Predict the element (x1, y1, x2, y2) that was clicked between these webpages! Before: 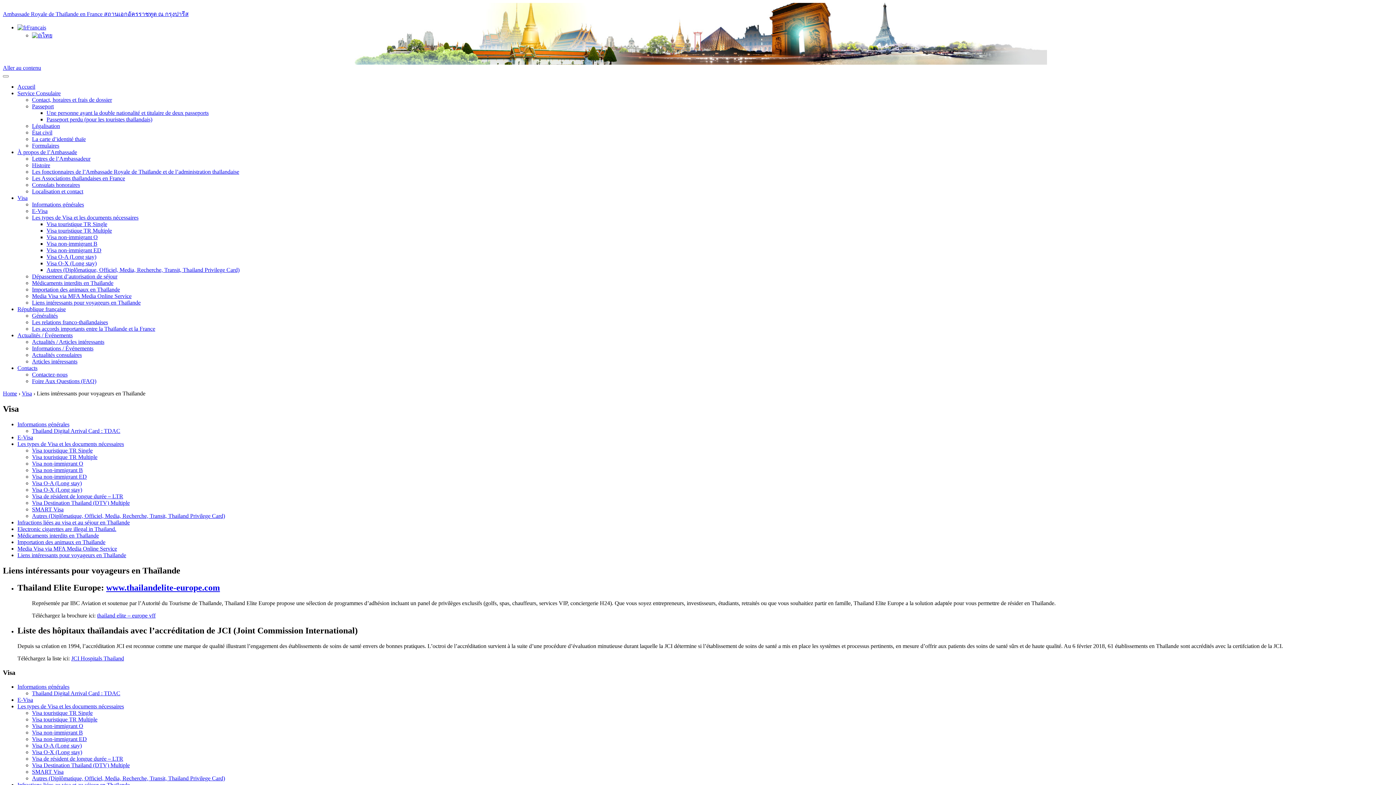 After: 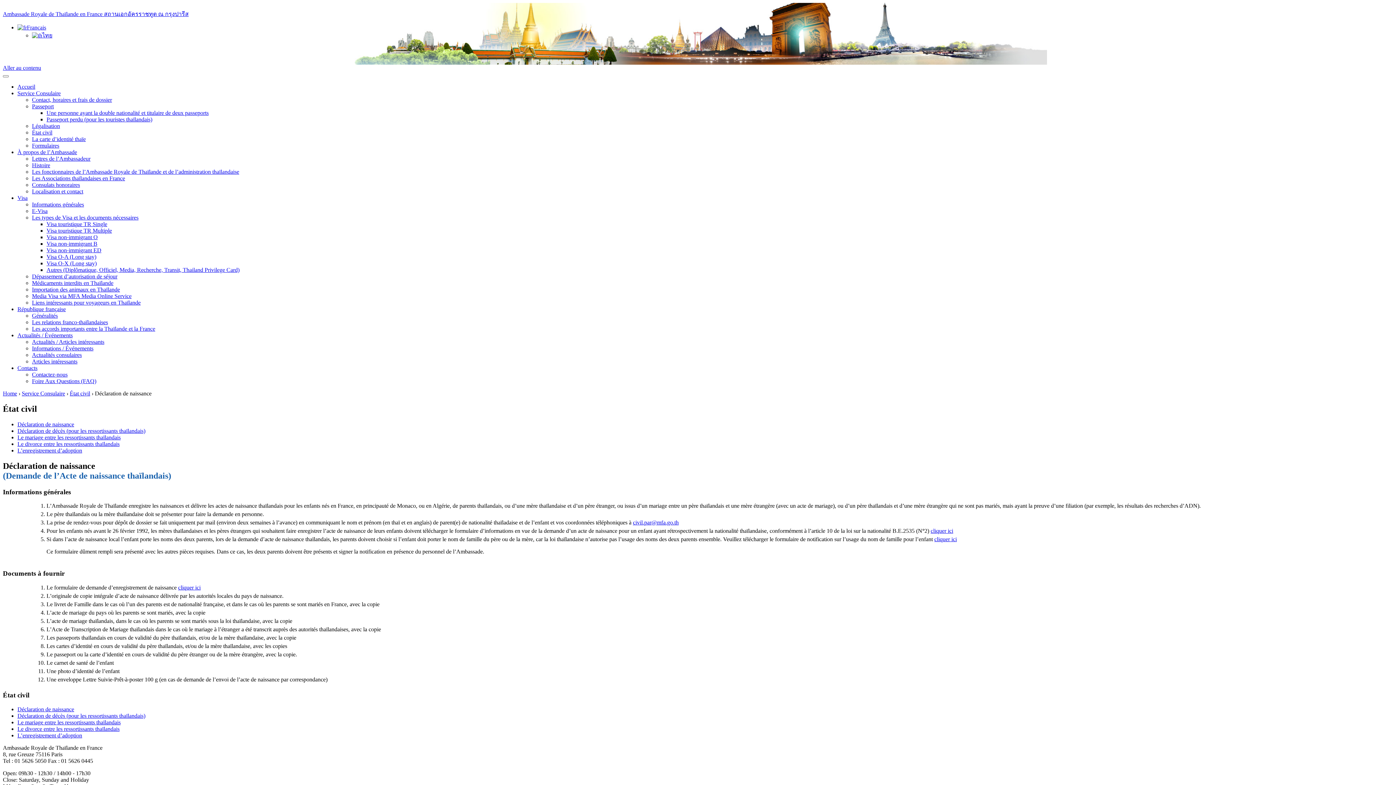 Action: bbox: (32, 129, 52, 135) label: État civil